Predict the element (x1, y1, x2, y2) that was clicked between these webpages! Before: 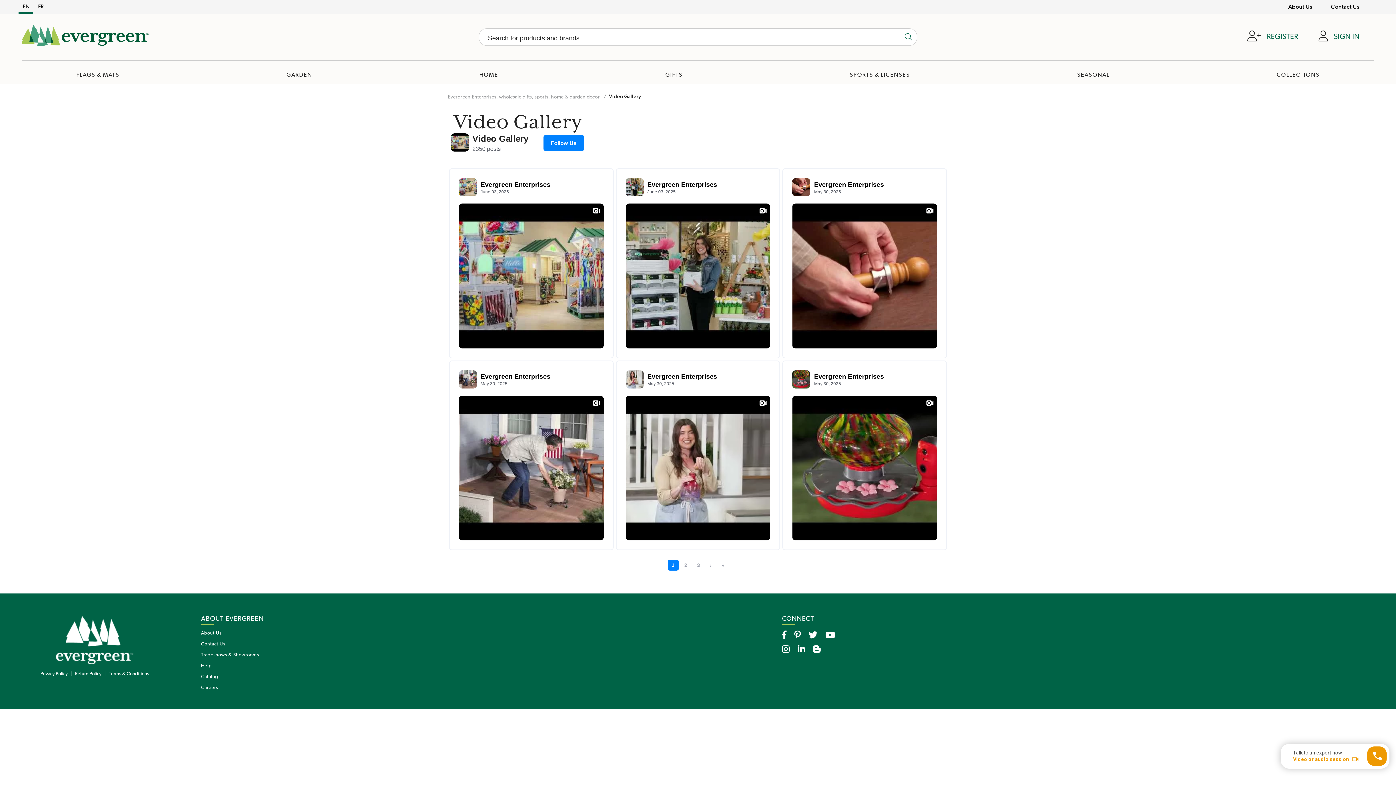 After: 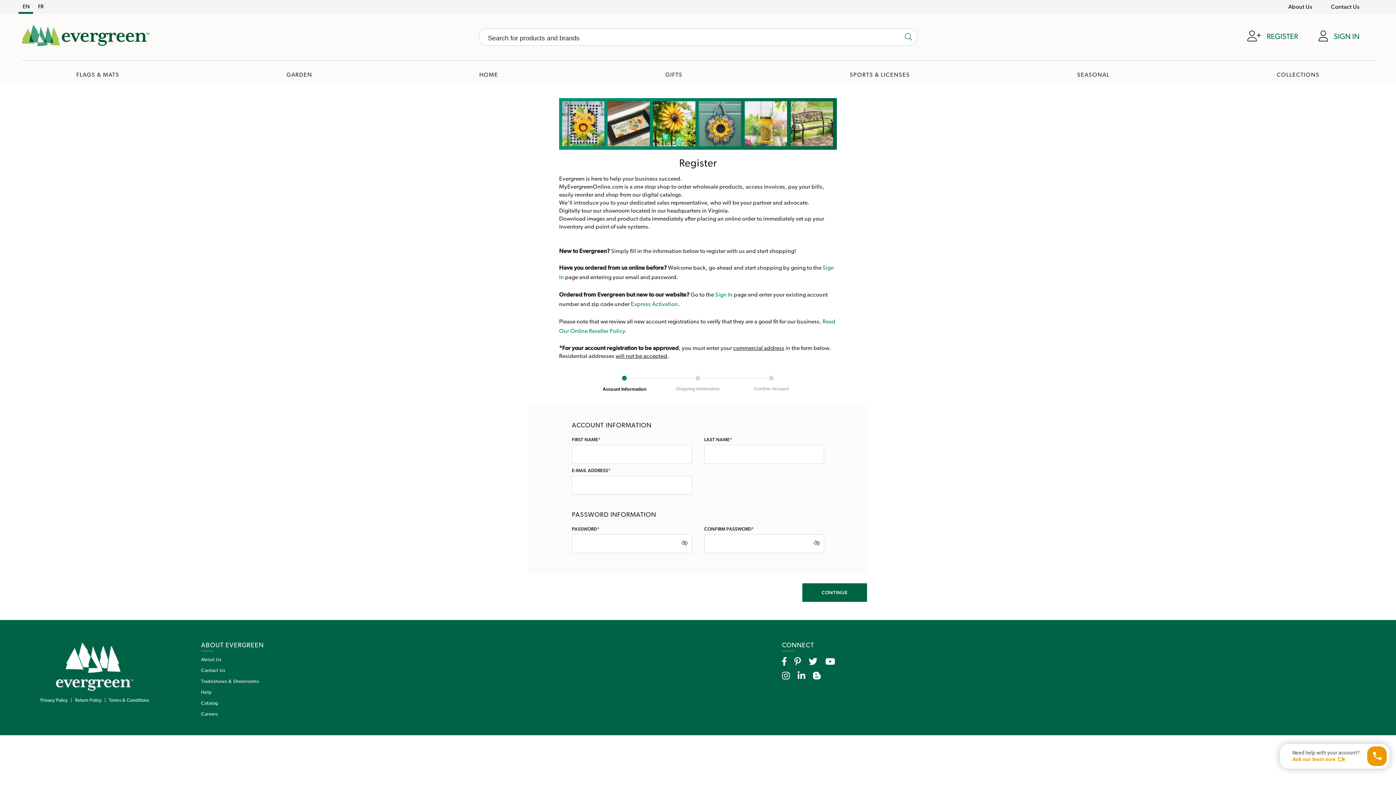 Action: bbox: (1247, 28, 1306, 45) label: REGISTER